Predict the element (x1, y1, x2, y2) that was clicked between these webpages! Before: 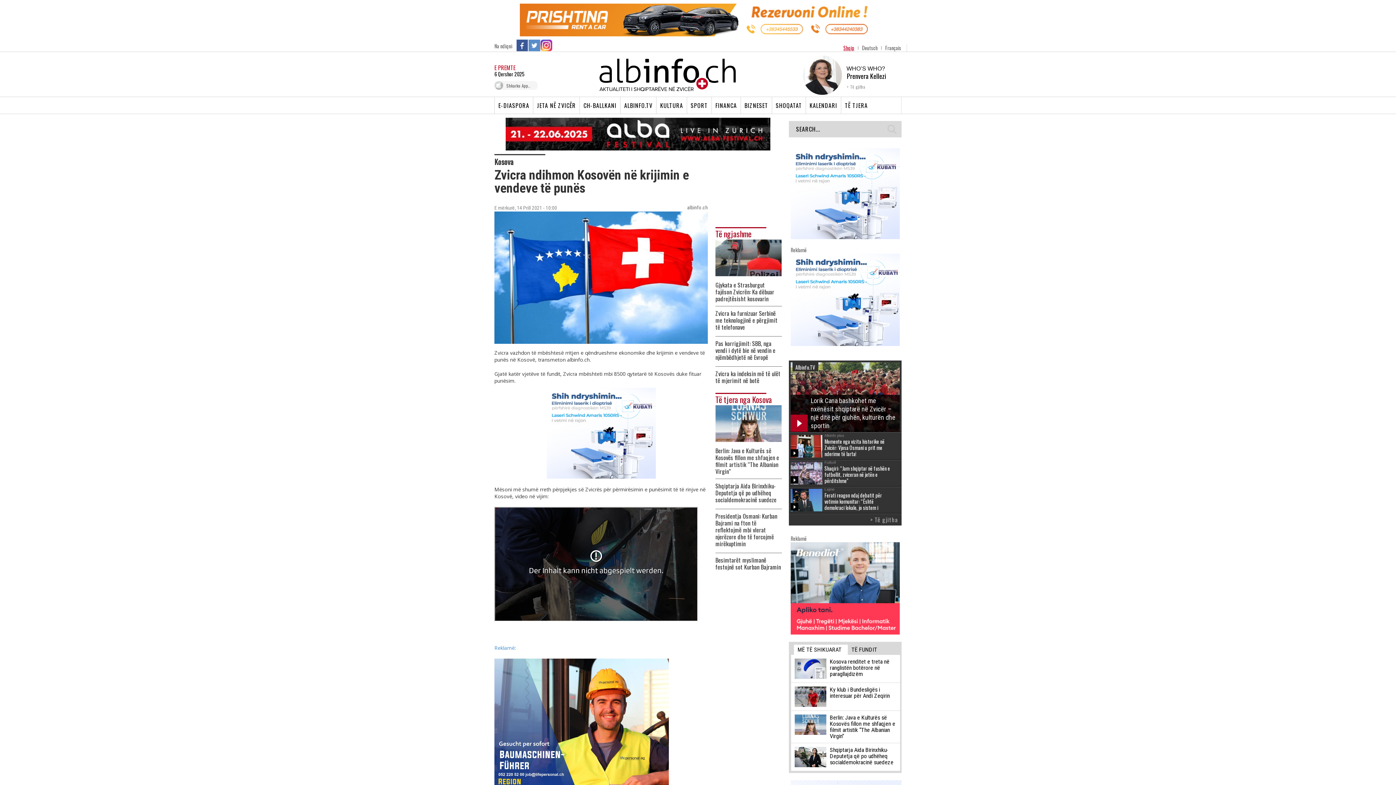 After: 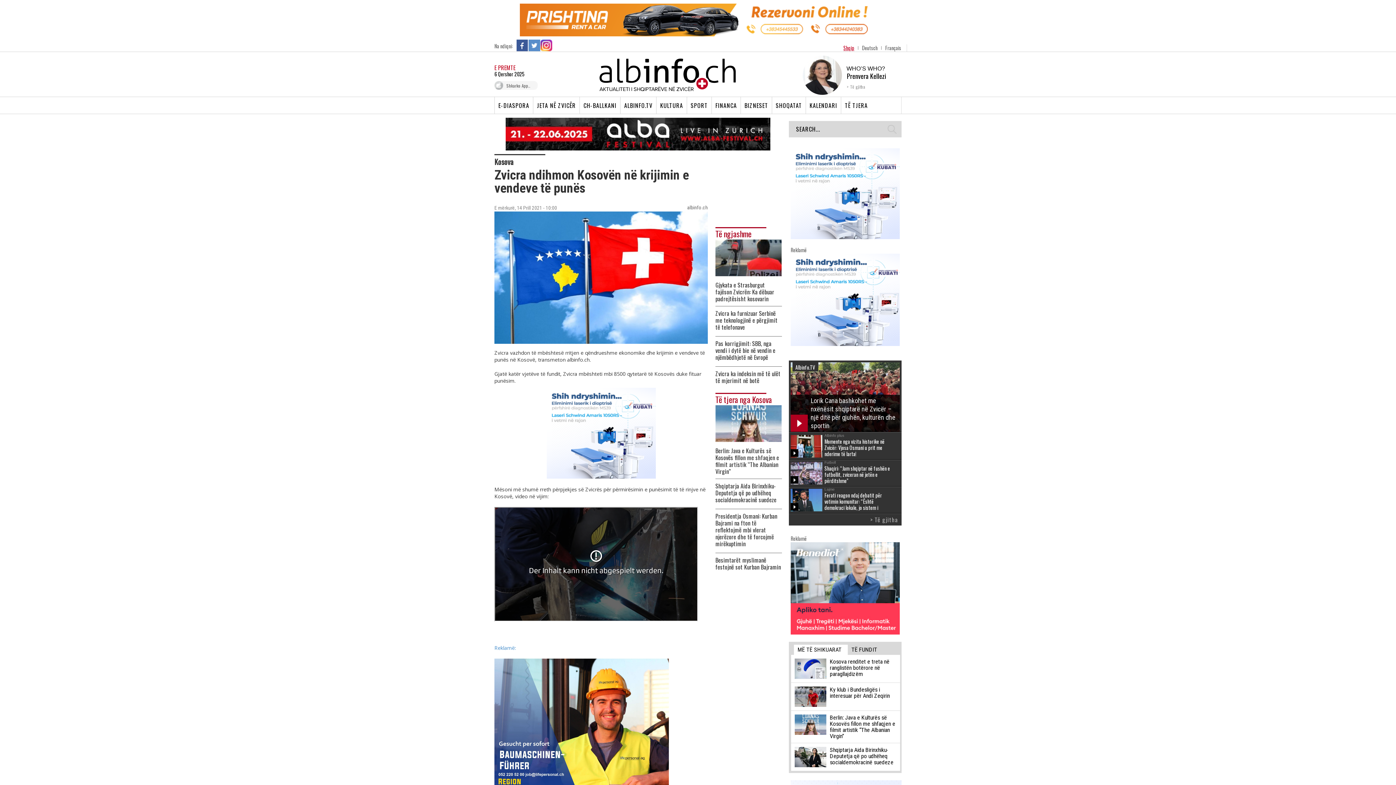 Action: bbox: (528, 39, 540, 51) label: Twitter